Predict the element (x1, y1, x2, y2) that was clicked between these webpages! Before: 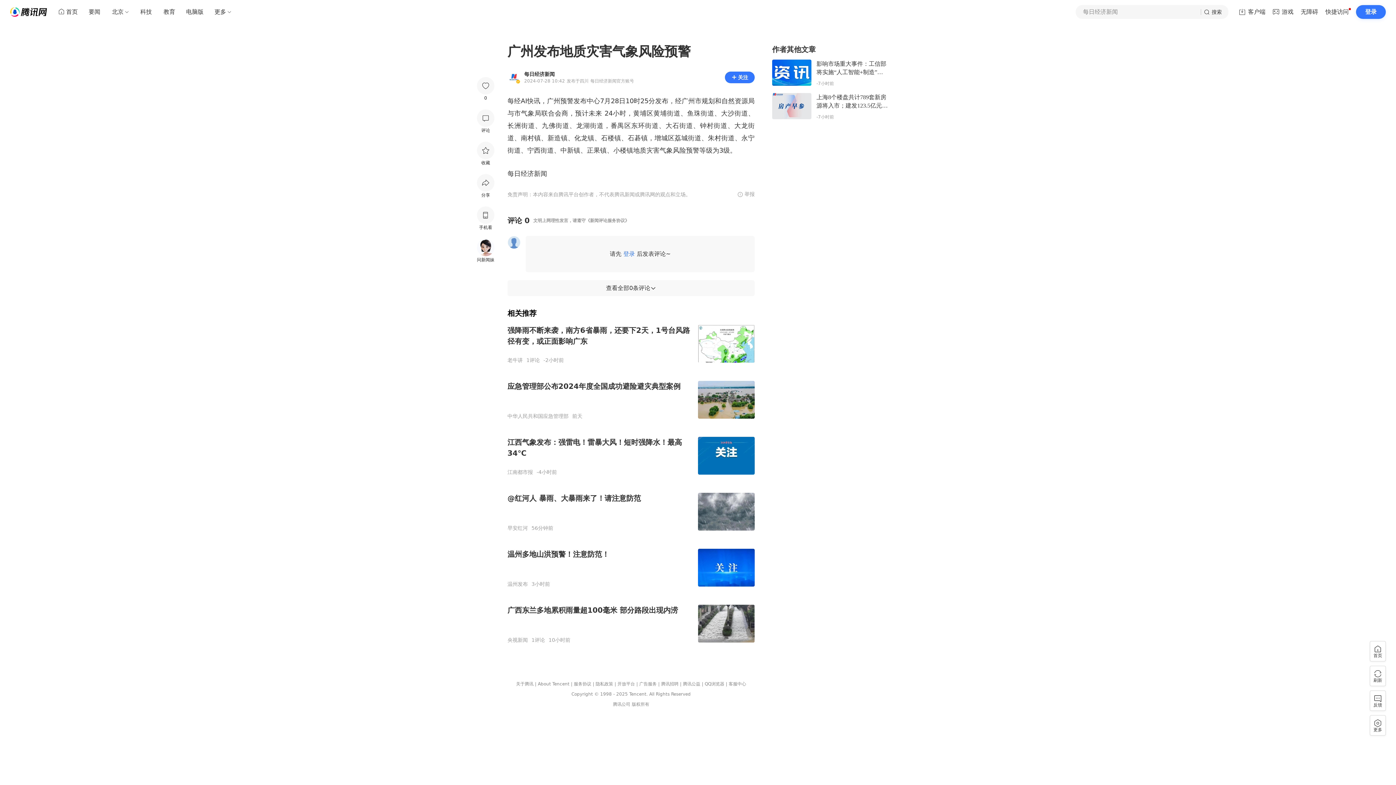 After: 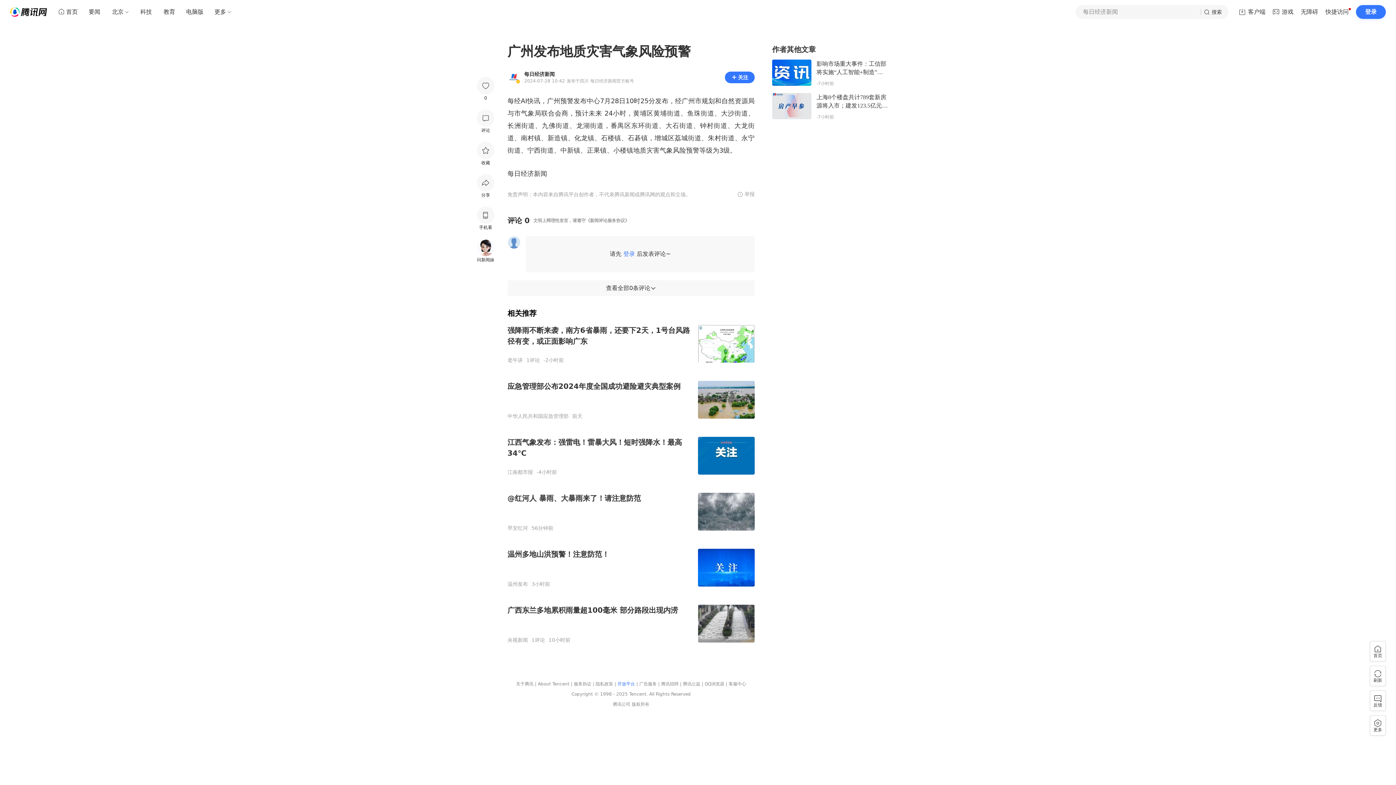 Action: label: 开放平台 bbox: (617, 681, 635, 686)